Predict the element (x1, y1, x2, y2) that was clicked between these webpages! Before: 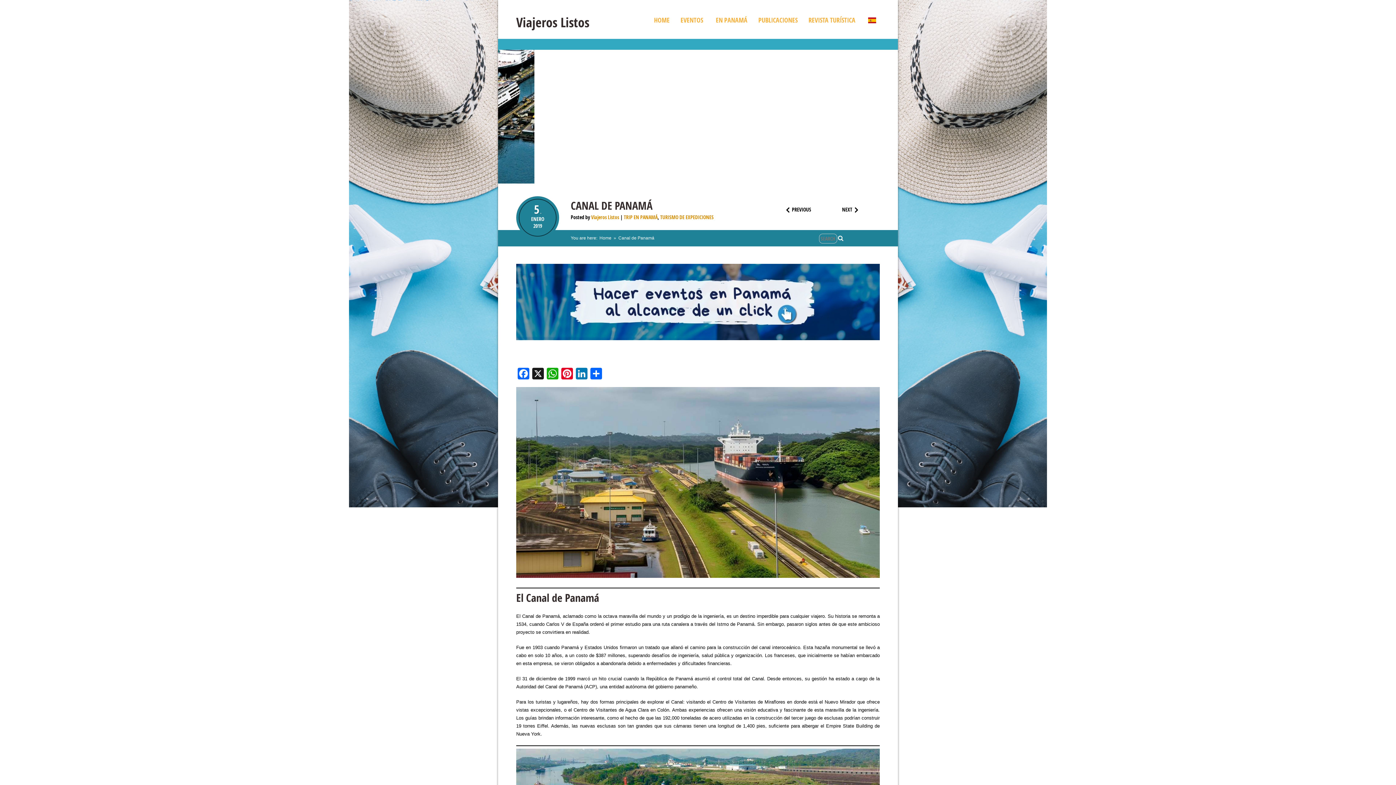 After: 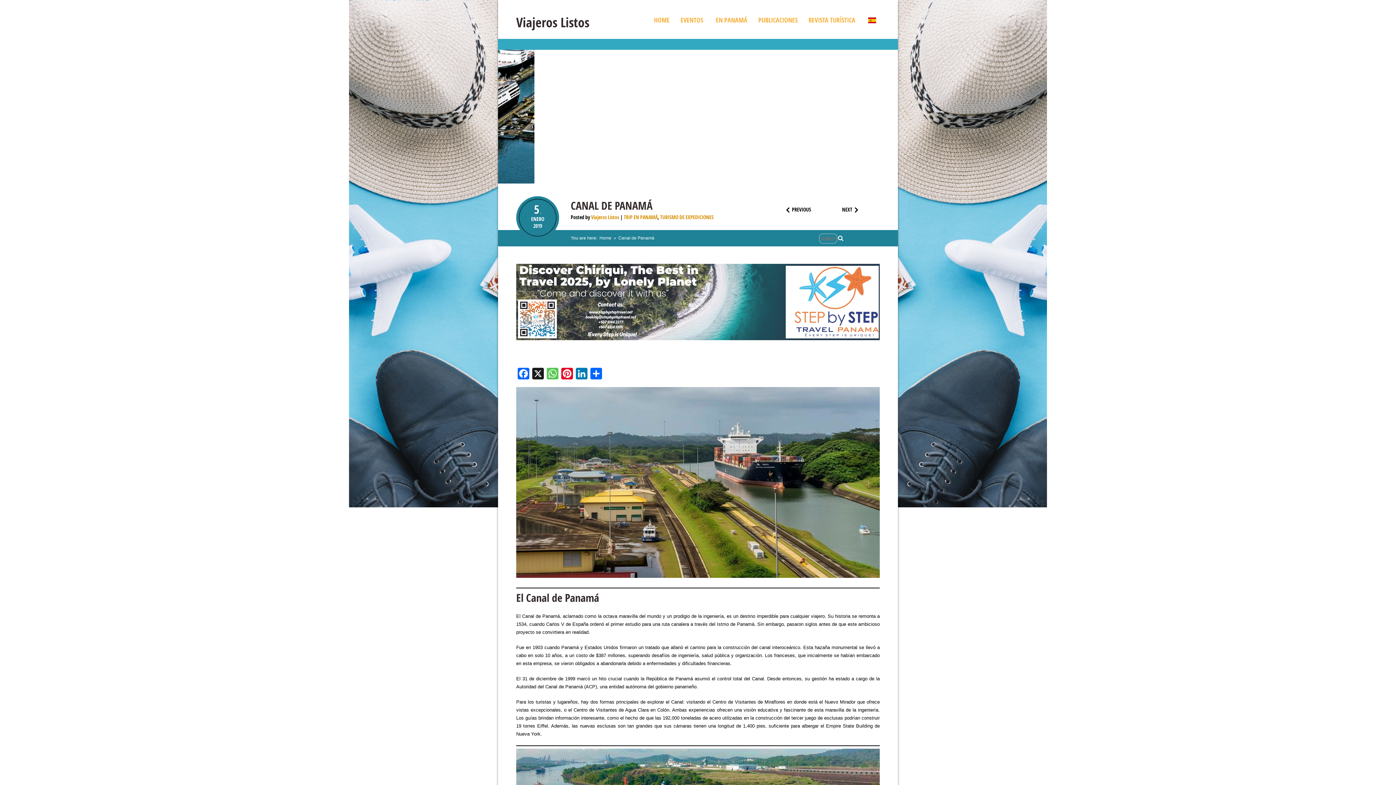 Action: bbox: (545, 368, 560, 381) label: WhatsApp